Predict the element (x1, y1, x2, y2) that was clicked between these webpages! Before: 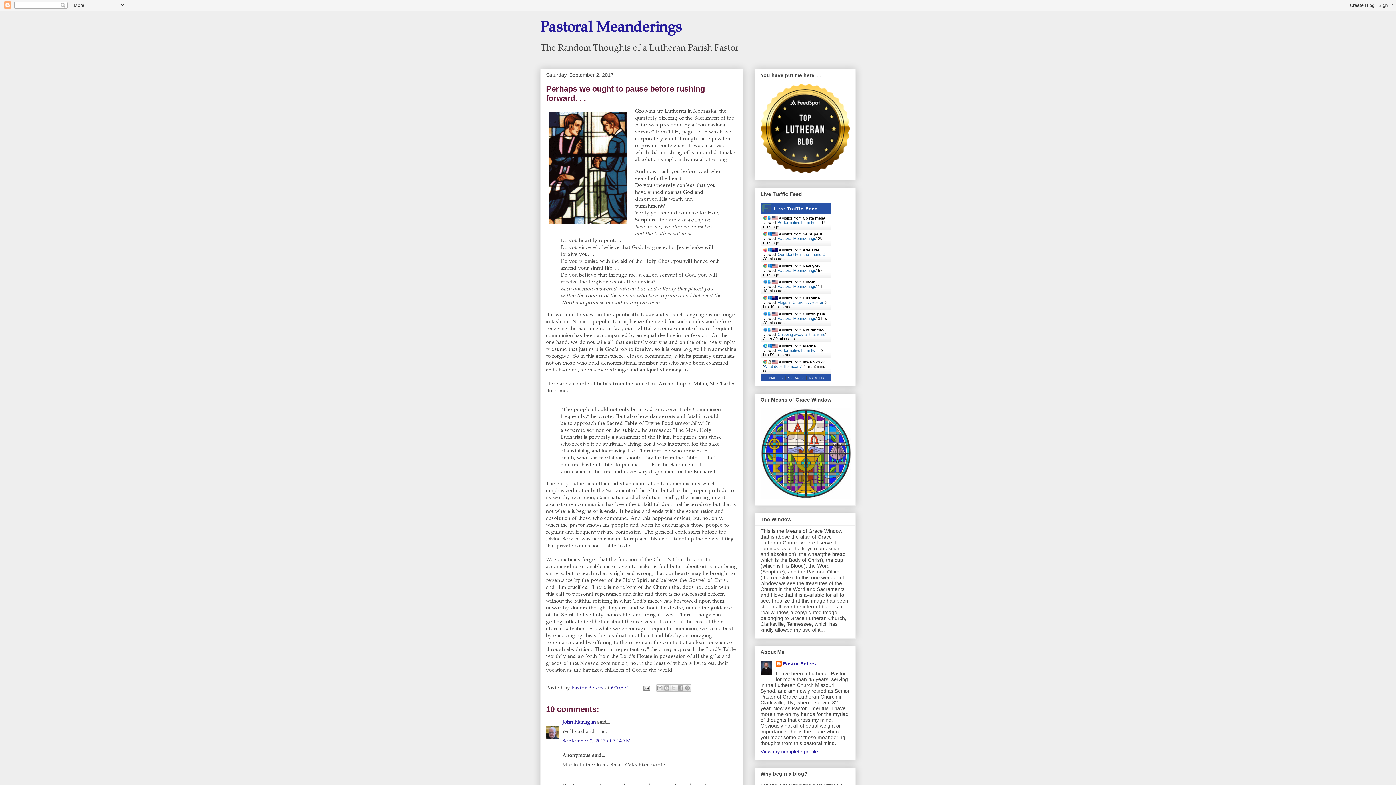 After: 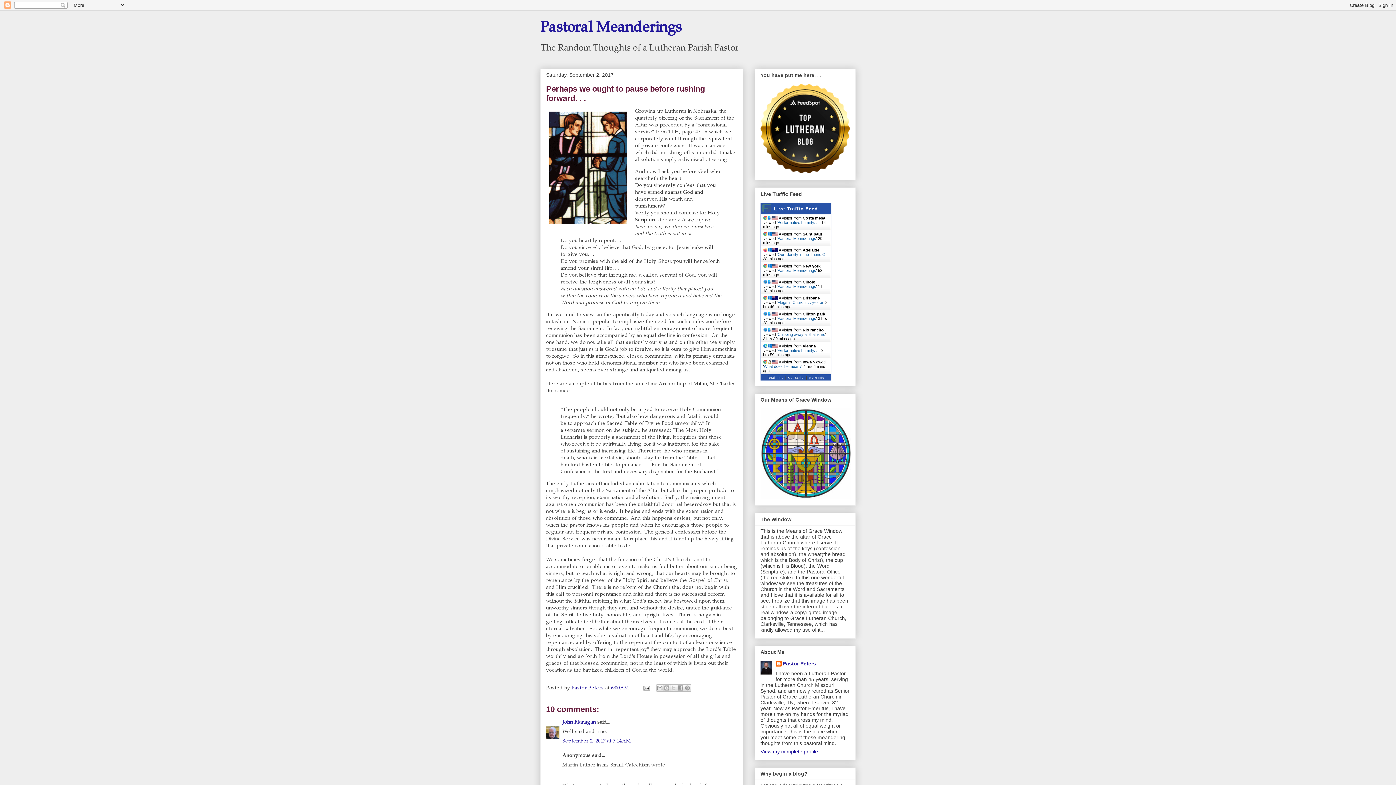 Action: label: Performative humility. . . bbox: (777, 220, 819, 224)